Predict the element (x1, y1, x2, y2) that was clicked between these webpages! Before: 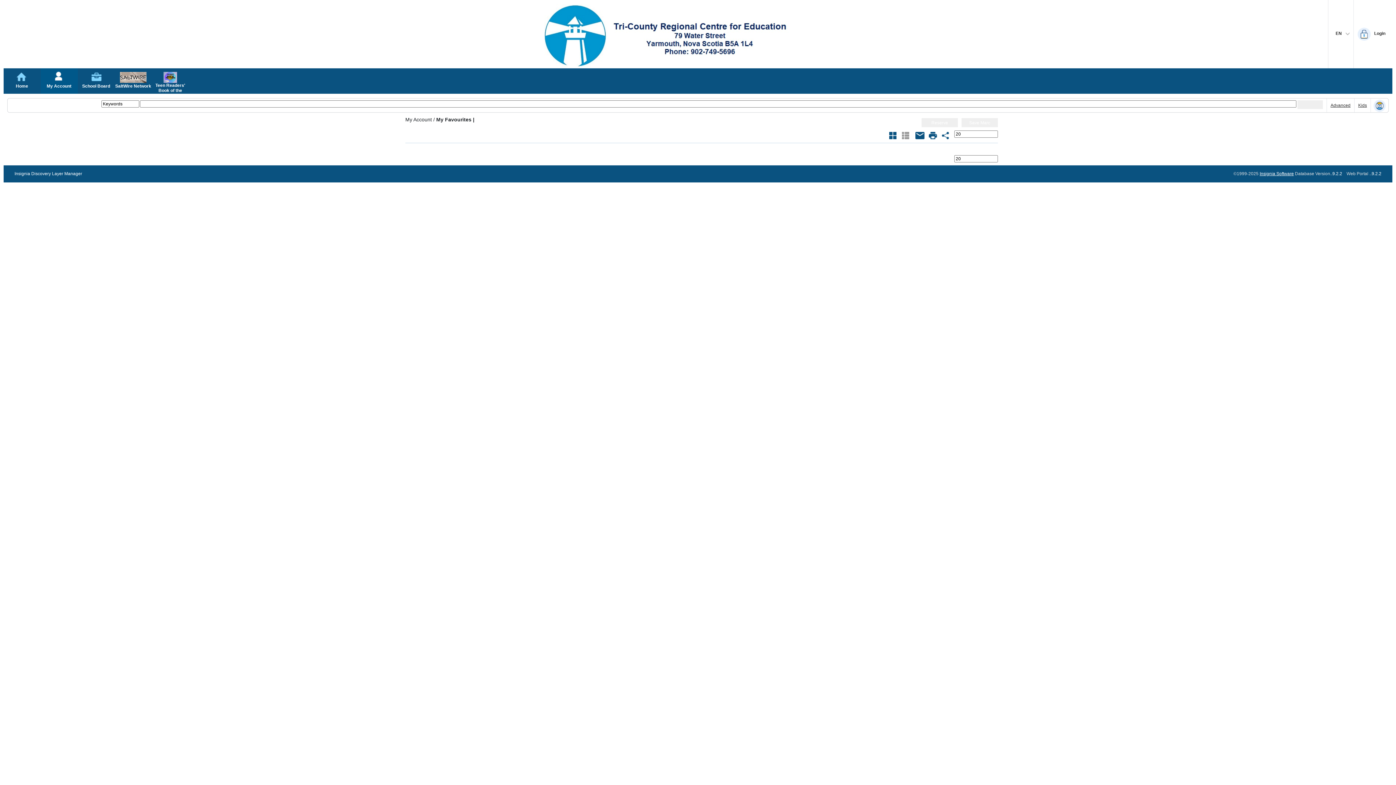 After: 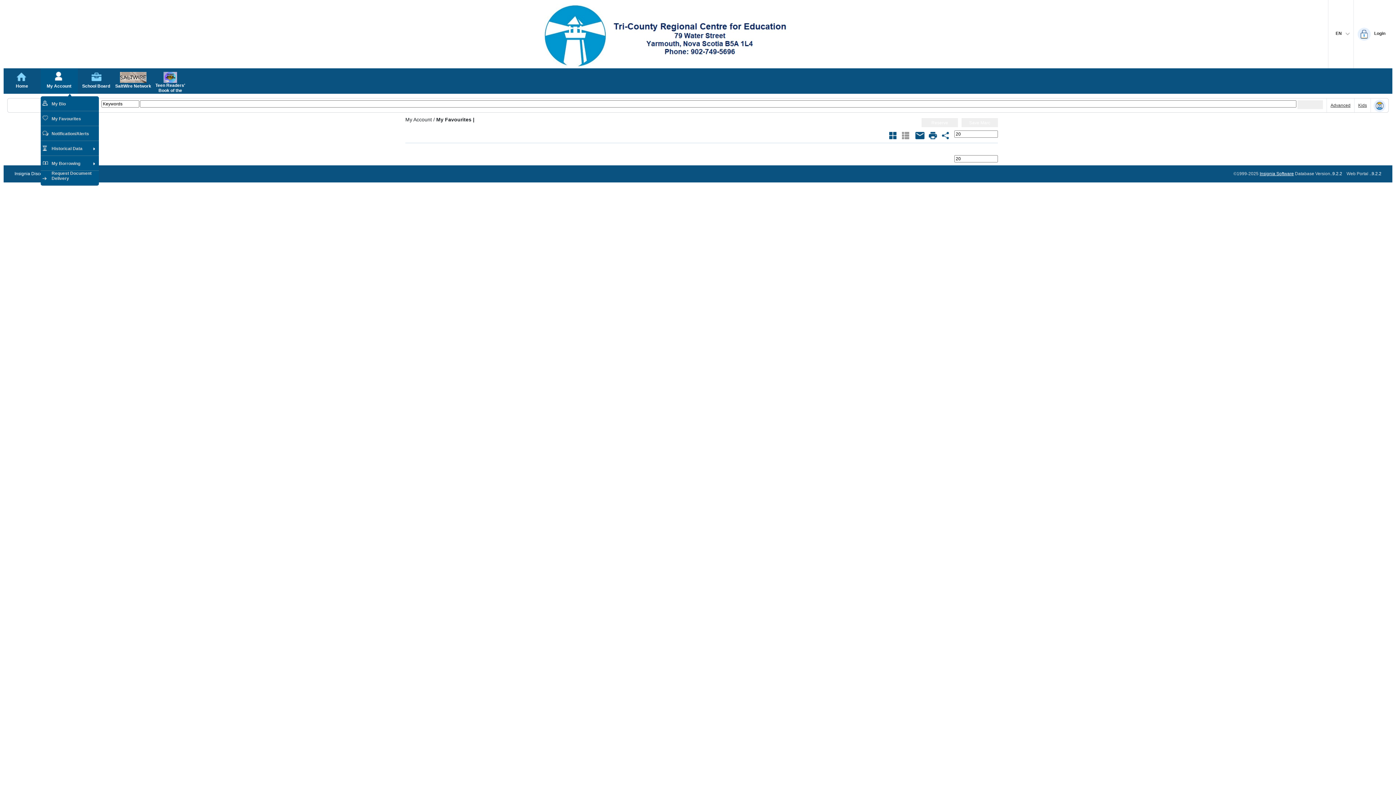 Action: label: My Account bbox: (40, 68, 77, 93)